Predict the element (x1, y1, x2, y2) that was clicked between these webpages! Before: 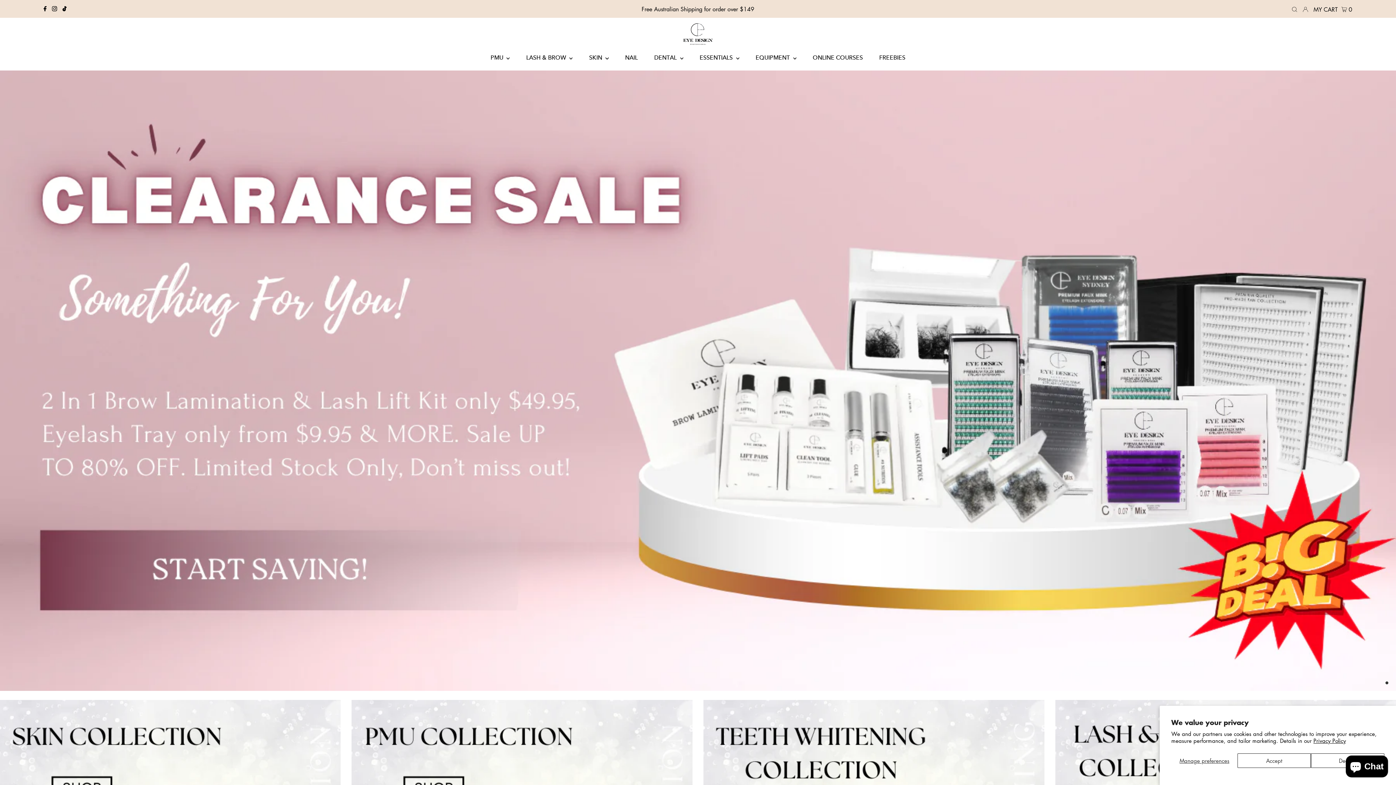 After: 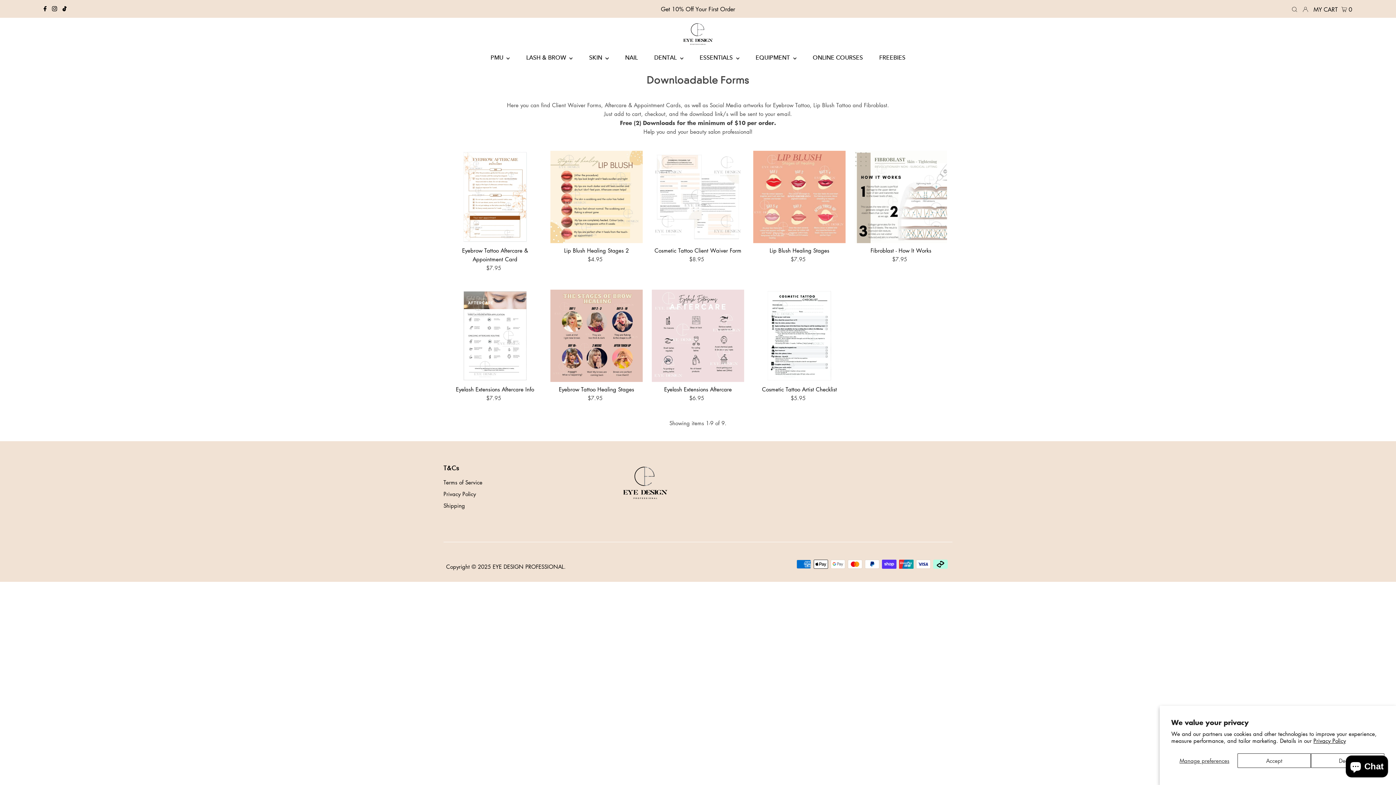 Action: bbox: (872, 52, 912, 63) label: FREEBIES